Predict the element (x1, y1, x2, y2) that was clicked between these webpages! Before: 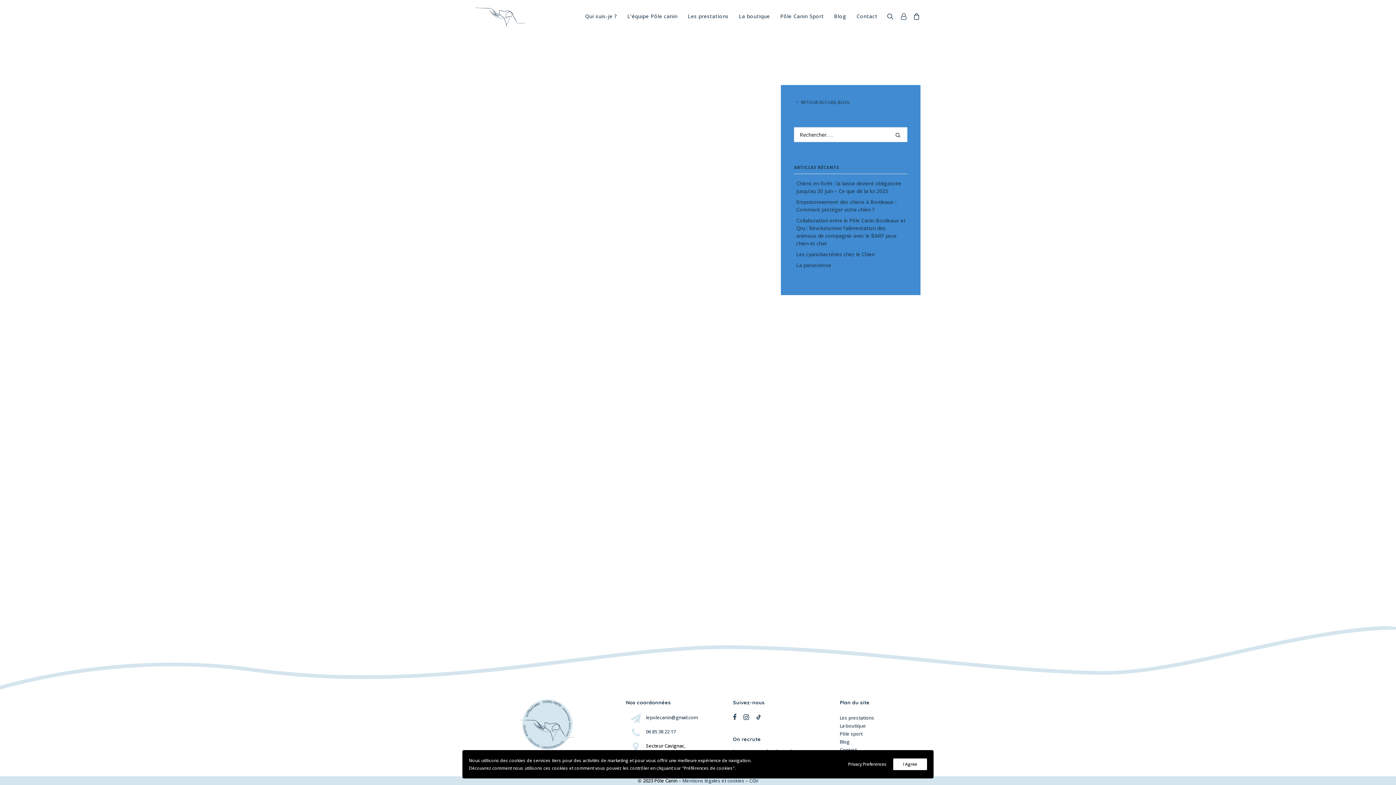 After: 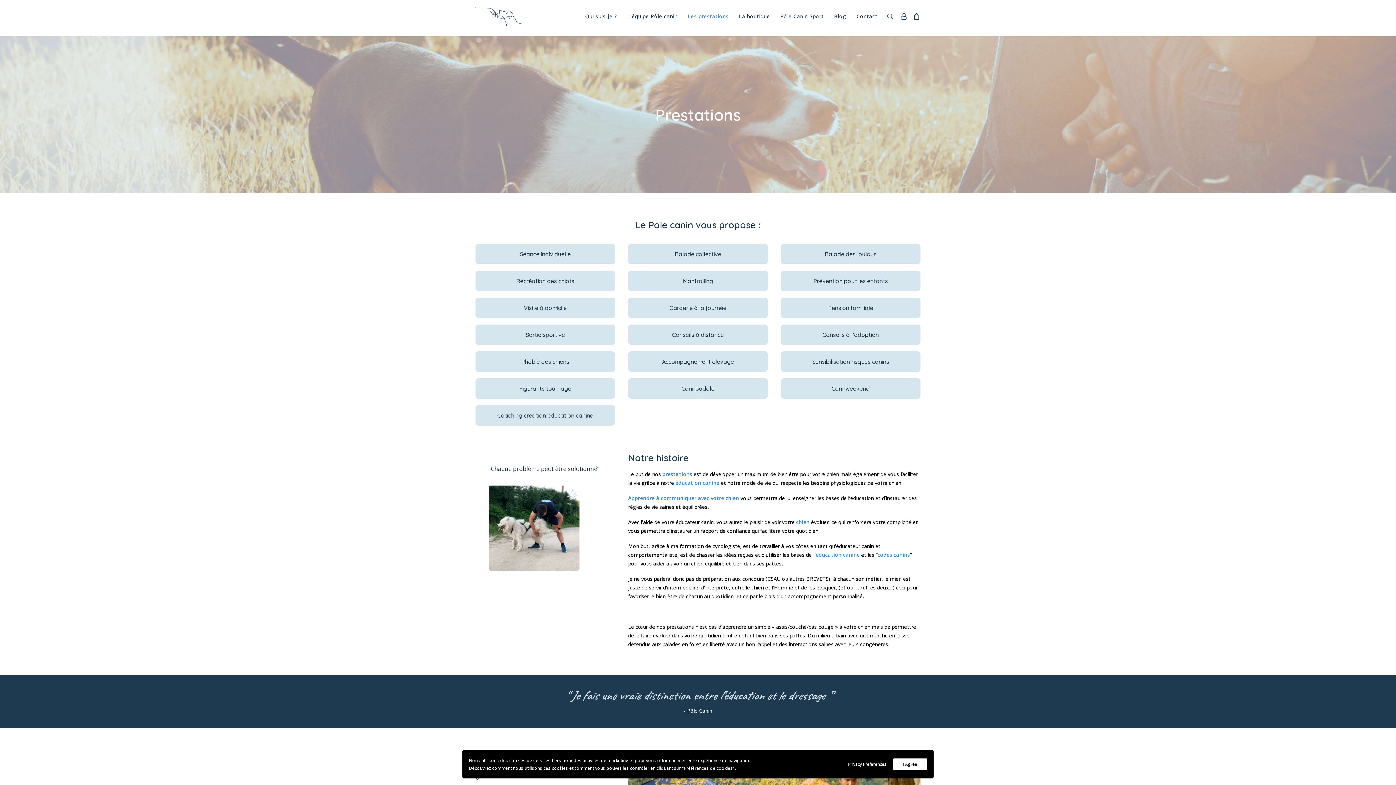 Action: label: Les prestations bbox: (682, 0, 733, 32)